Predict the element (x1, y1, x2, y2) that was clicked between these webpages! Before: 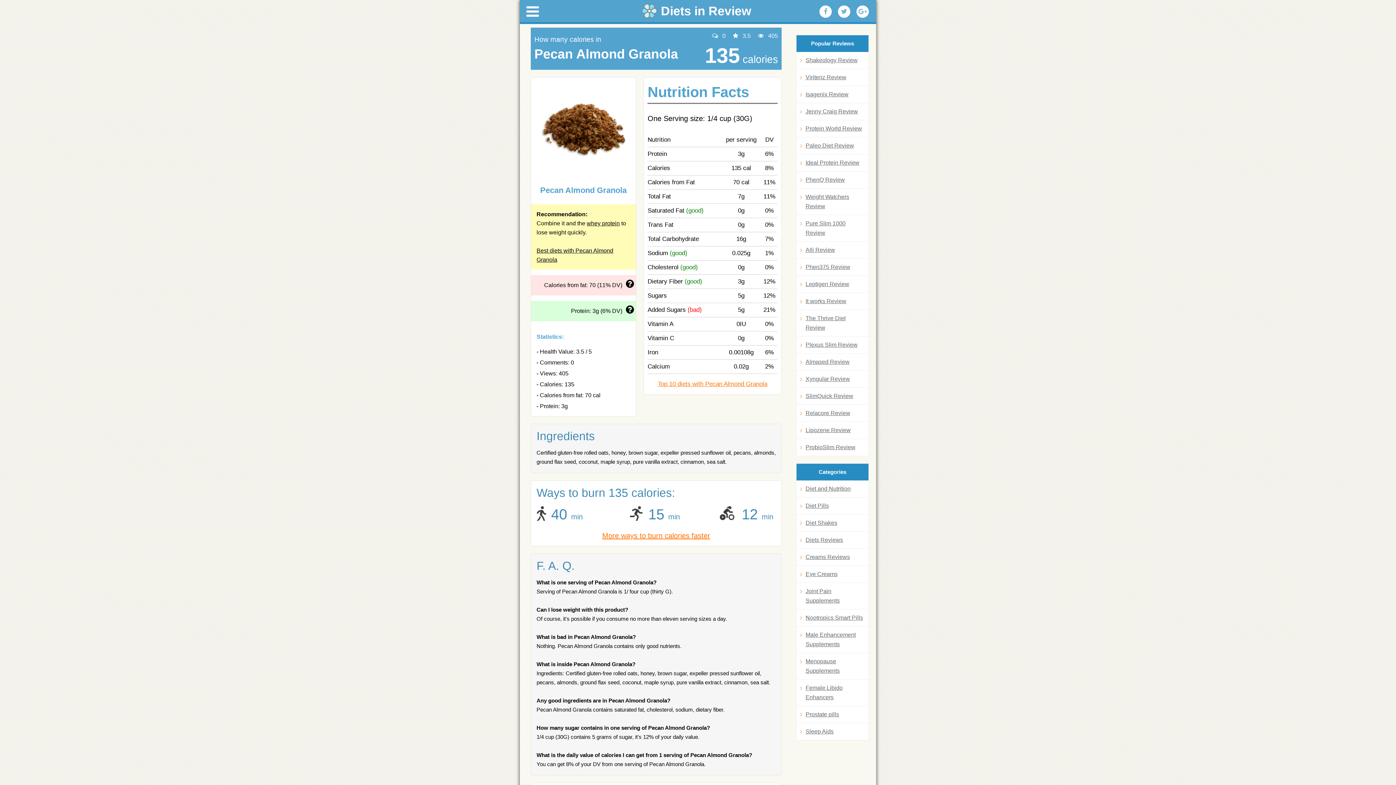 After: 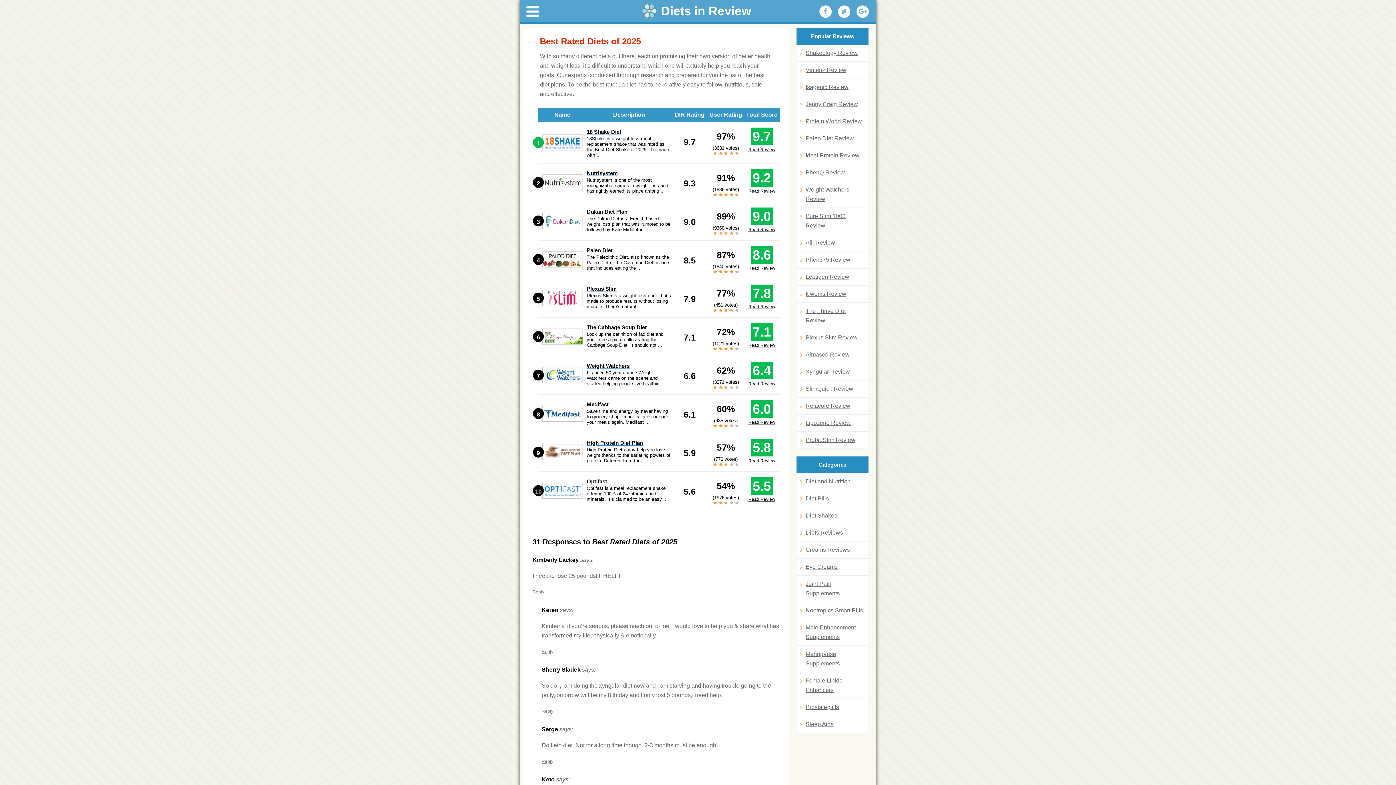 Action: bbox: (647, 379, 777, 389) label: Top 10 diets with Pecan Almond Granola